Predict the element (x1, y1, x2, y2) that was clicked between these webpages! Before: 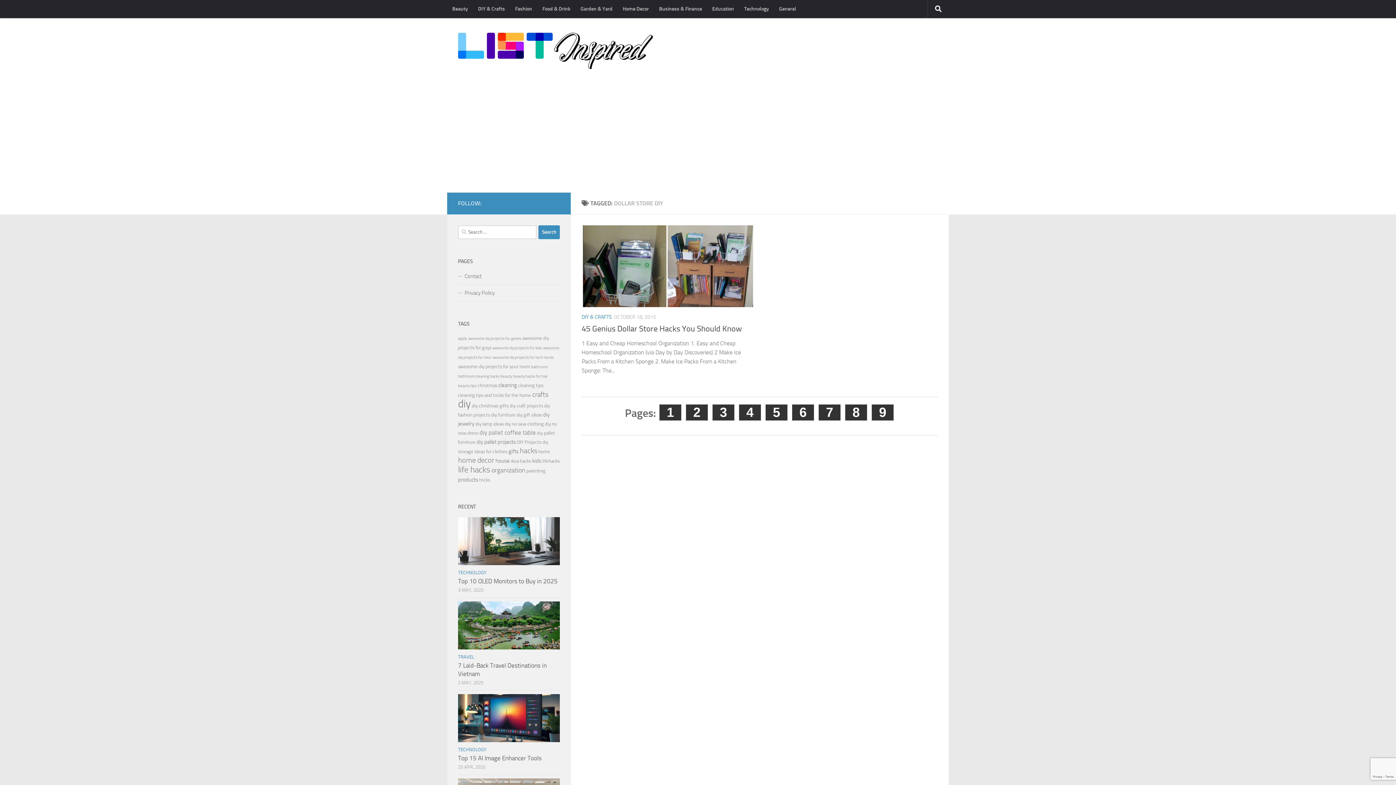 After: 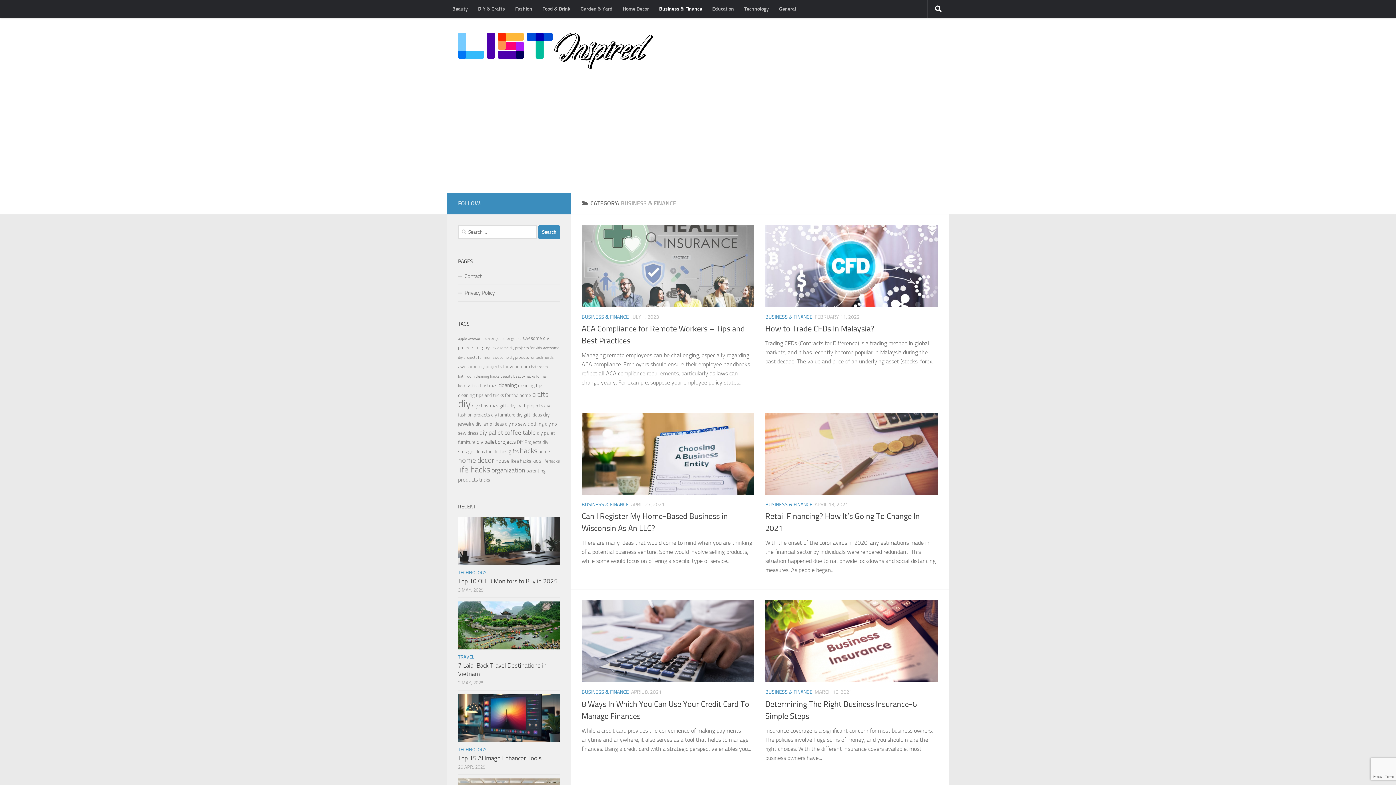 Action: label: Business & Finance bbox: (654, 0, 707, 18)